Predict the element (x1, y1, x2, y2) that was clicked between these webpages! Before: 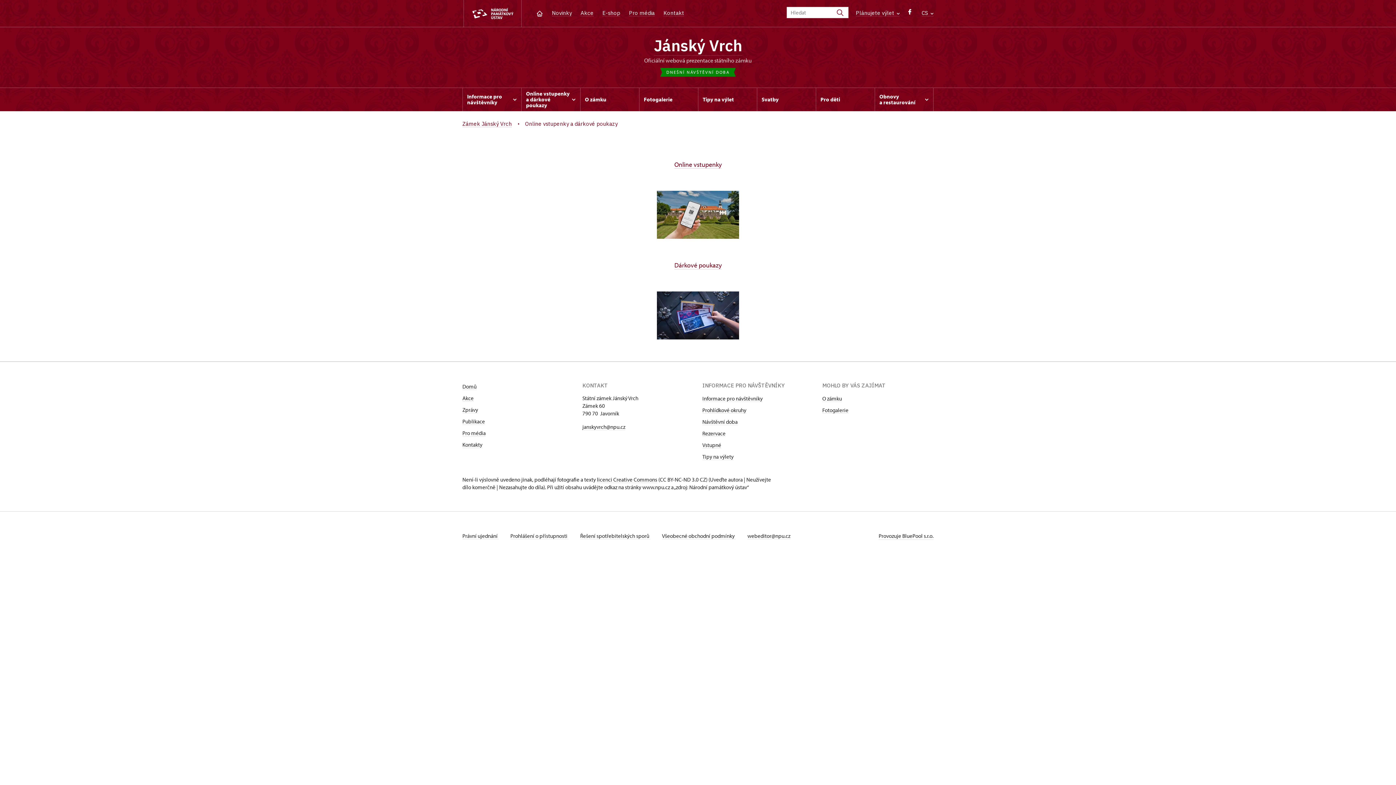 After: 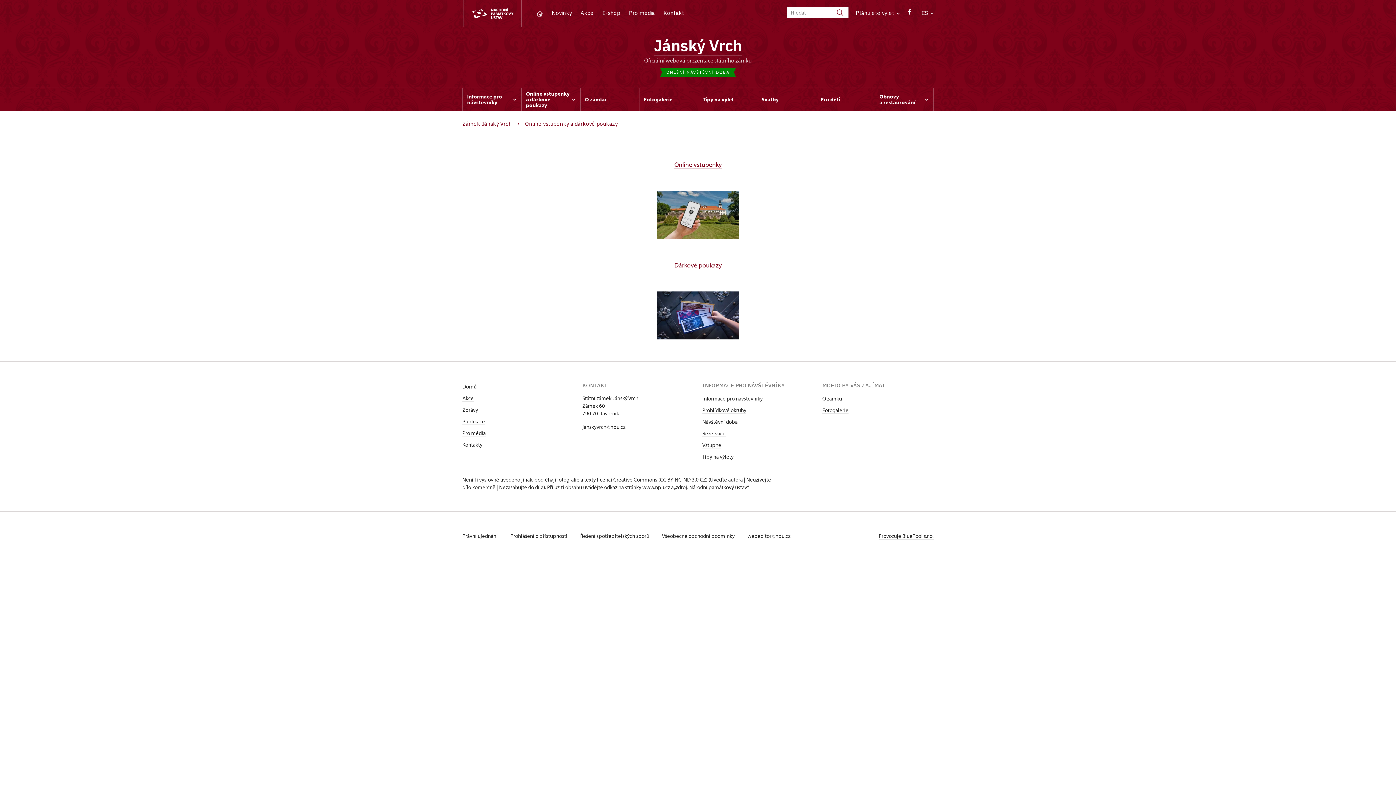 Action: label: janskyvrch@npu.cz bbox: (582, 423, 625, 430)